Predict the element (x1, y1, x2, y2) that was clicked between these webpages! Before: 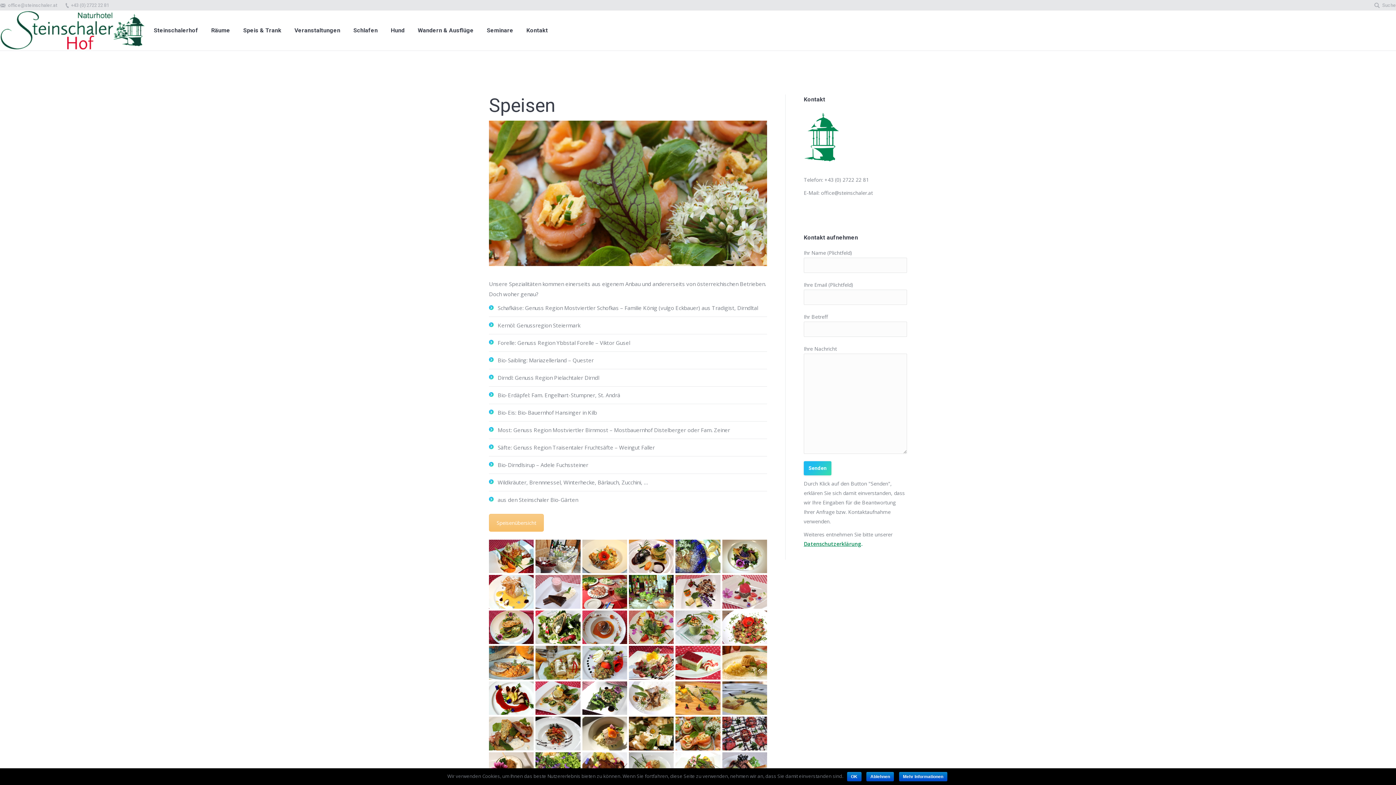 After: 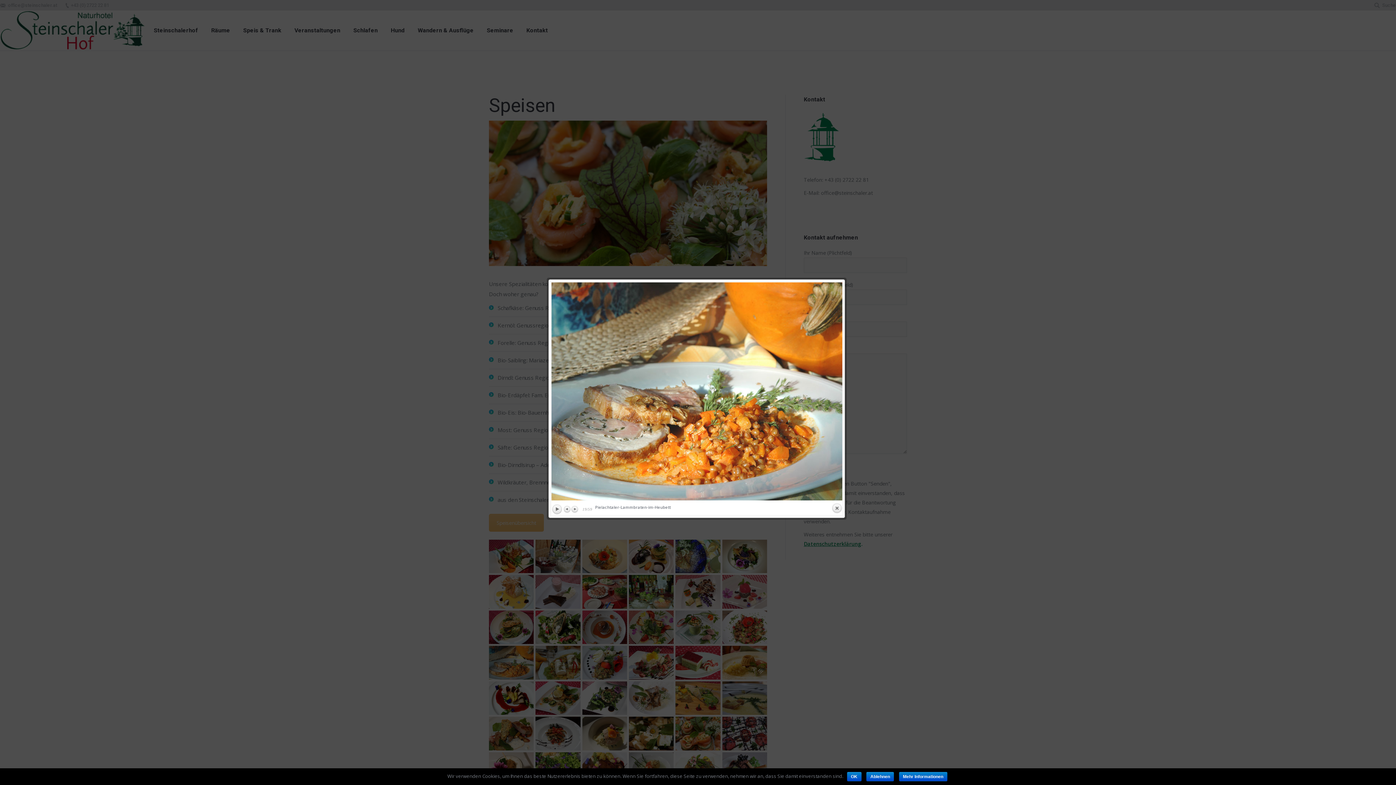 Action: bbox: (489, 646, 533, 679)